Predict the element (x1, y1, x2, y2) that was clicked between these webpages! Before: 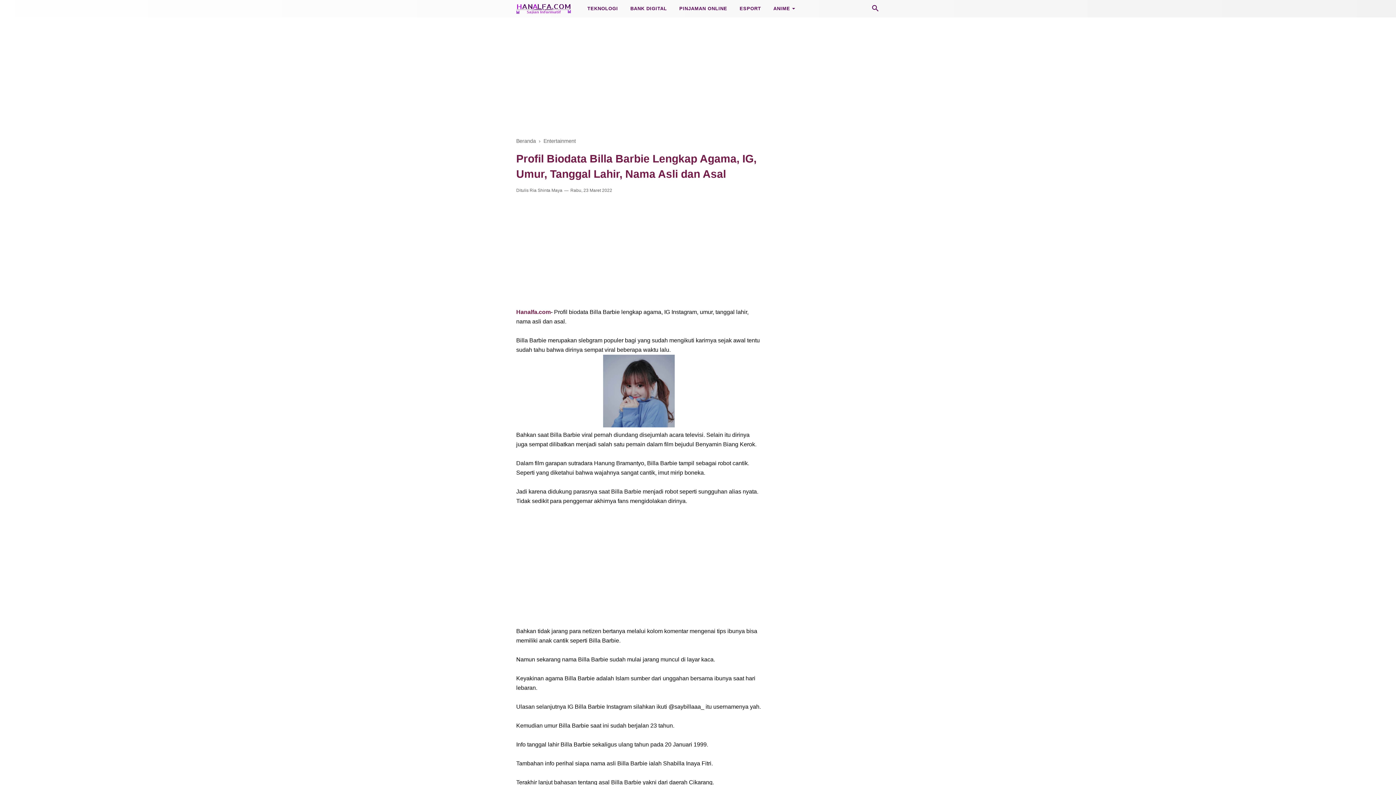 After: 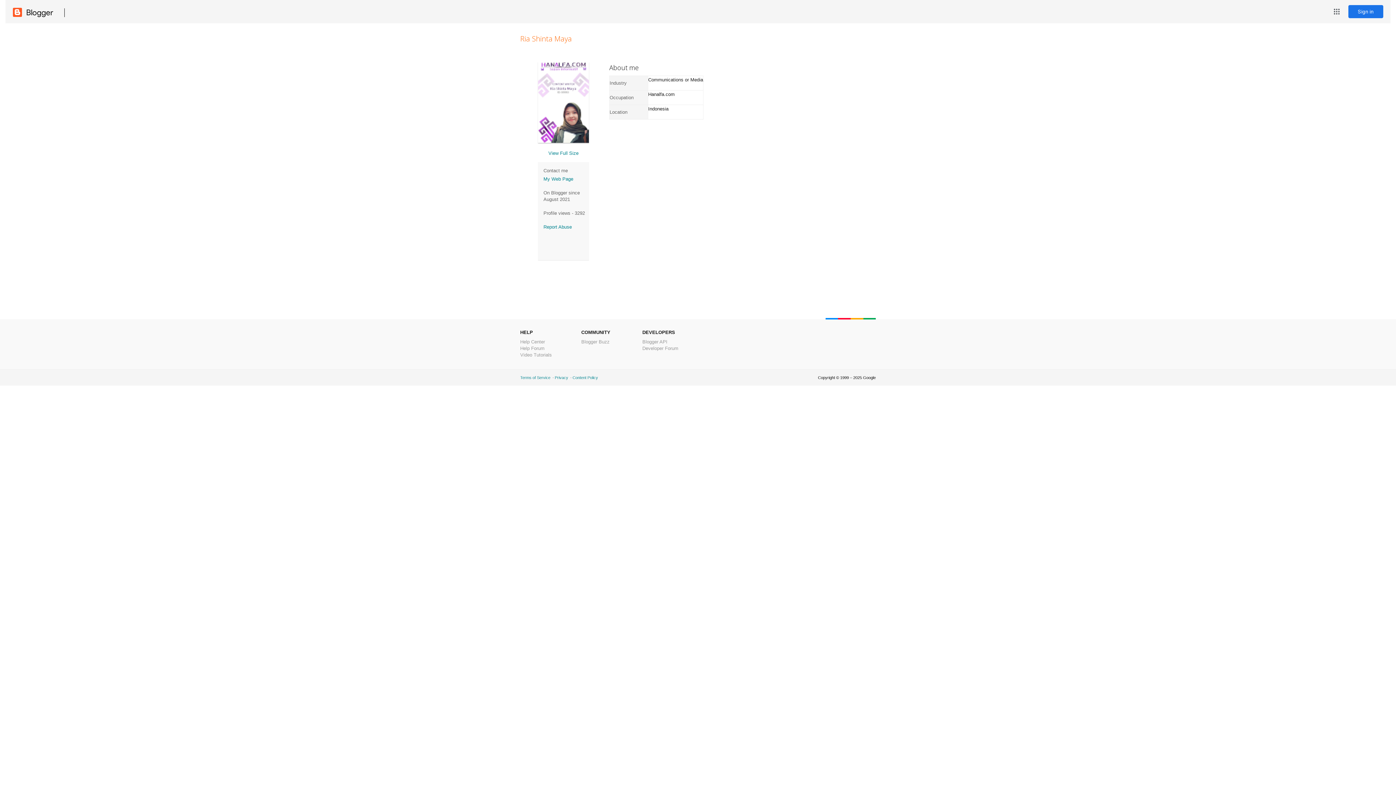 Action: bbox: (529, 187, 562, 194) label: Ria Shinta Maya